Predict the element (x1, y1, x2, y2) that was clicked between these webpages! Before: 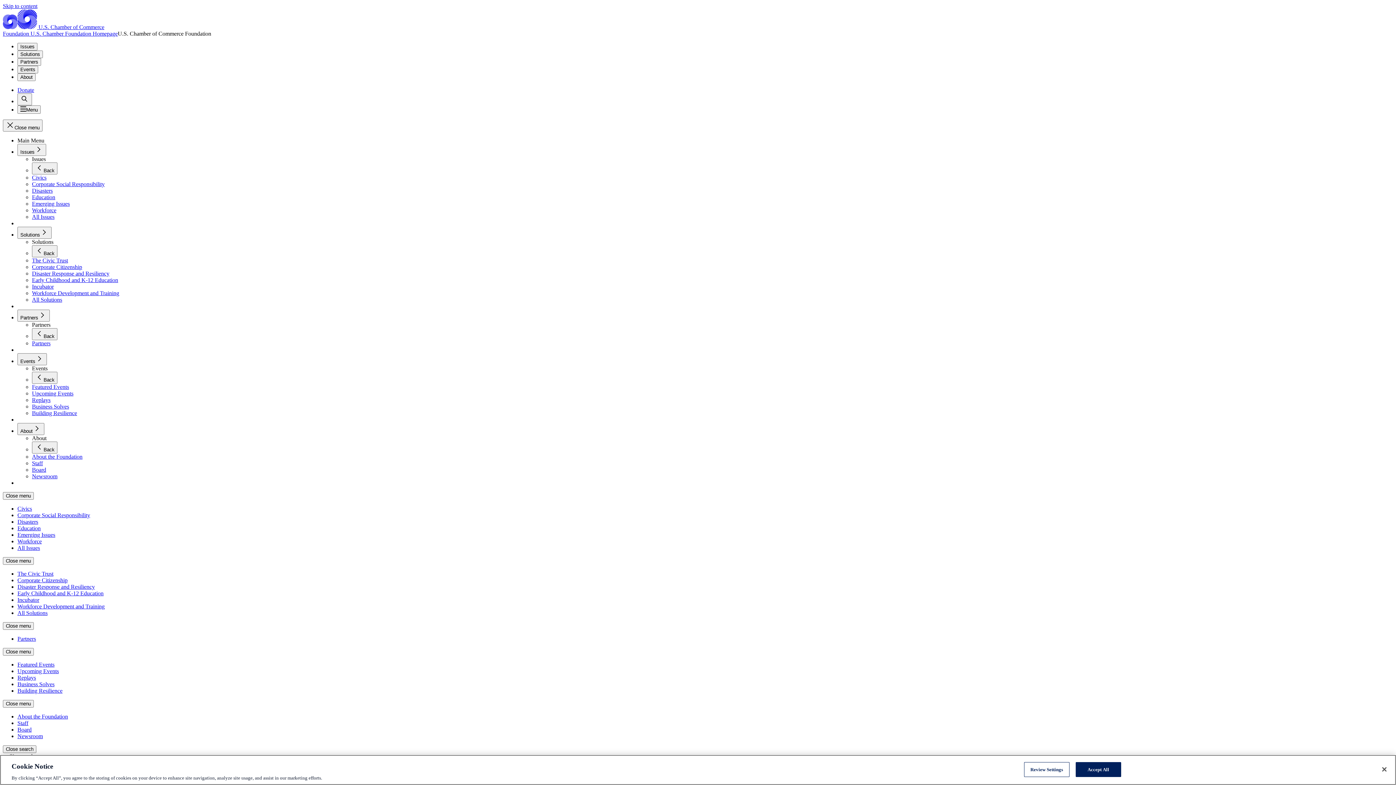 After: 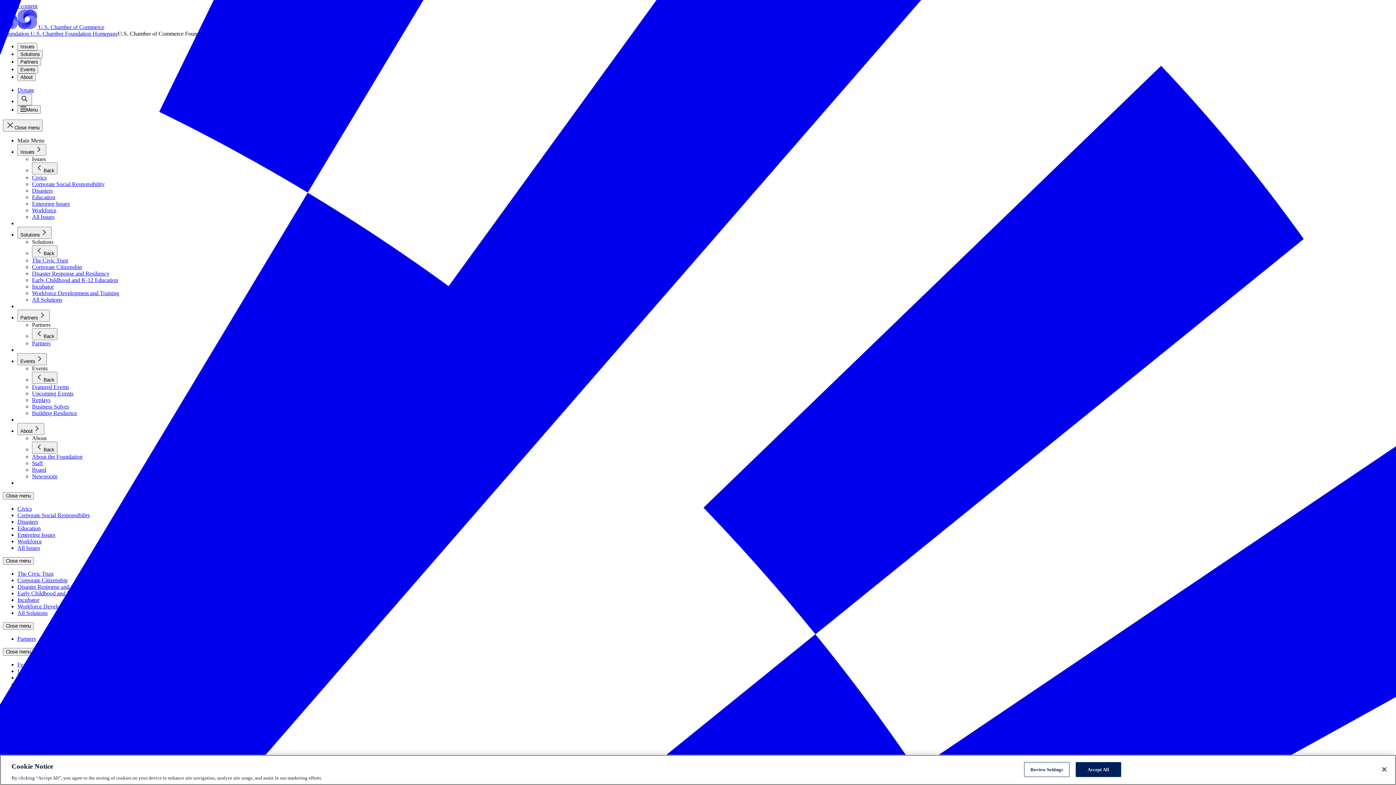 Action: label: Emerging Issues bbox: (17, 532, 55, 538)